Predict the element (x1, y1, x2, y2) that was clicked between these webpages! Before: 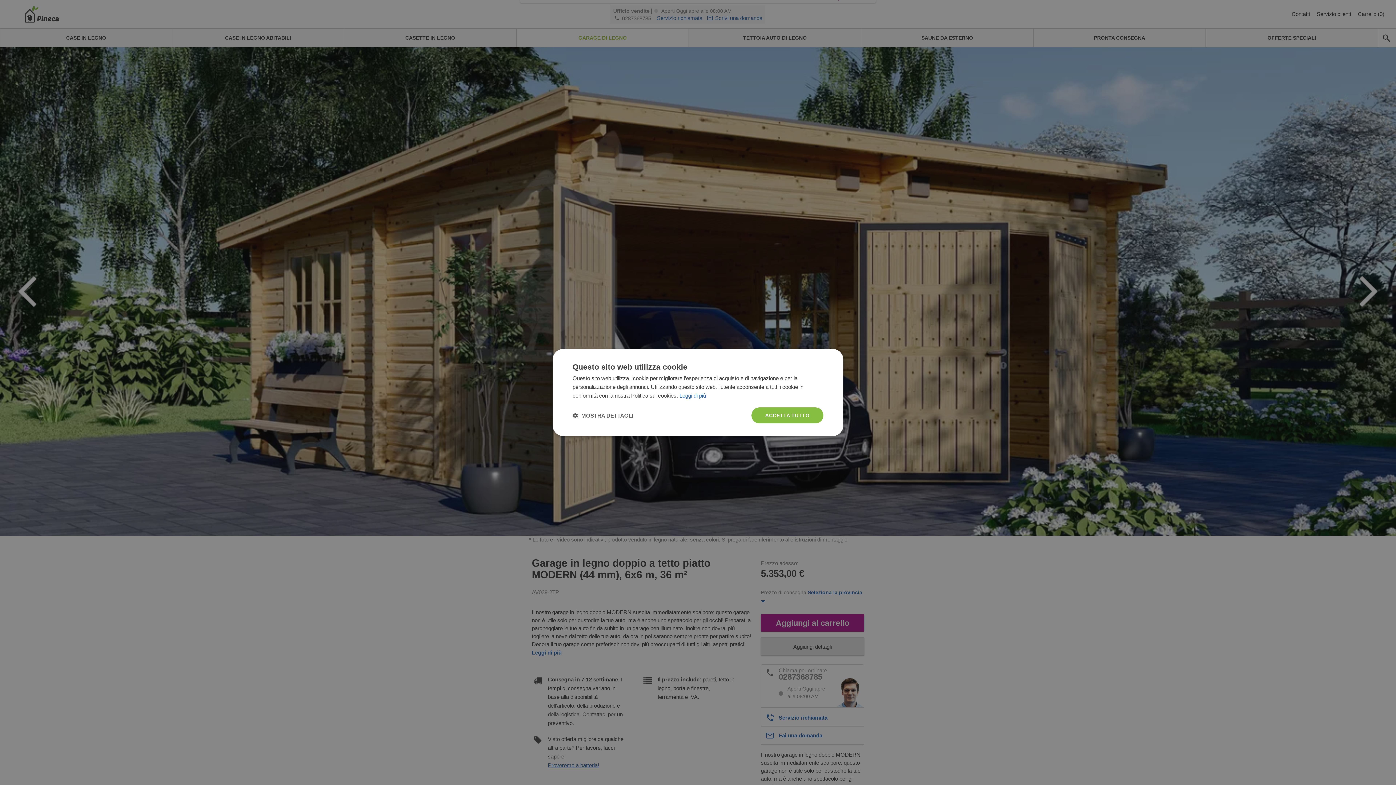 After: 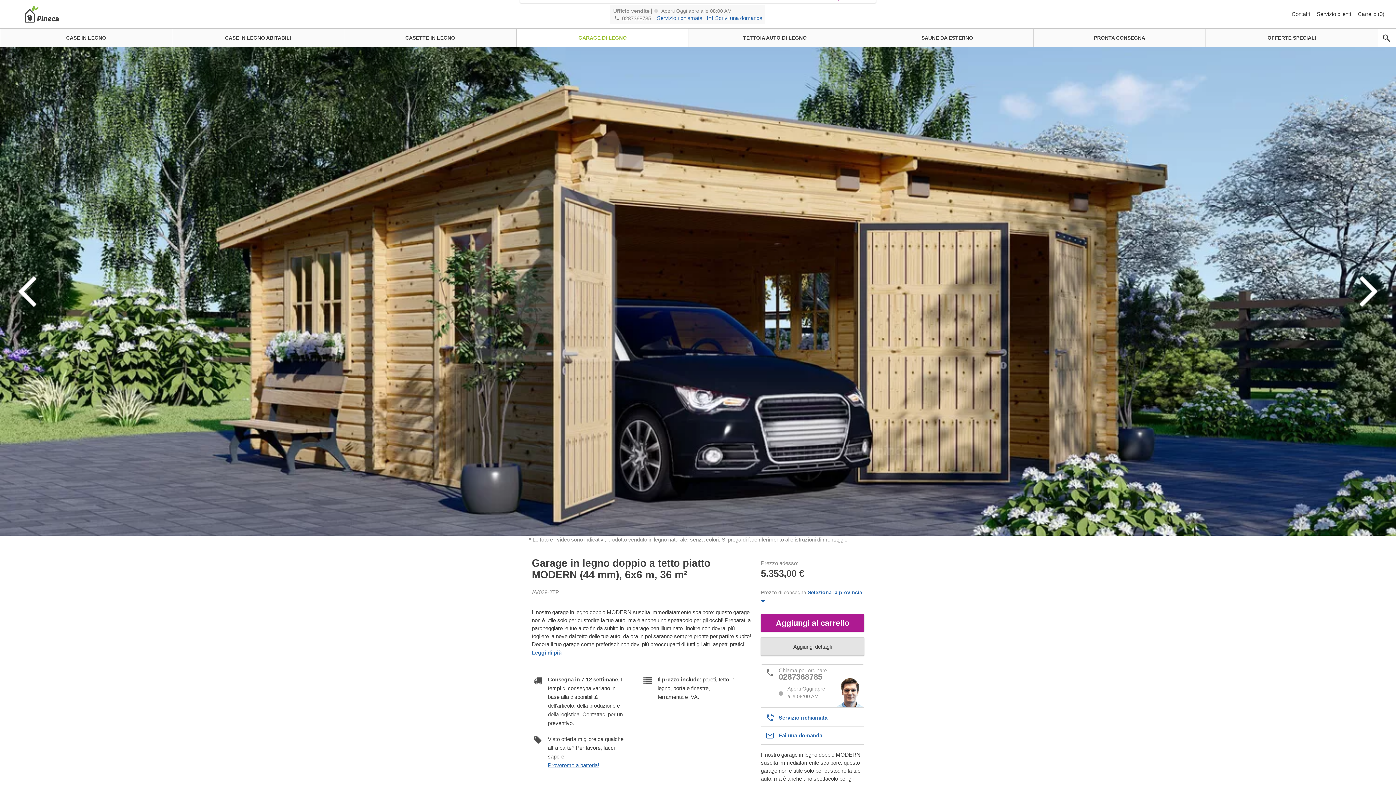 Action: bbox: (751, 407, 823, 423) label: ACCETTA TUTTO